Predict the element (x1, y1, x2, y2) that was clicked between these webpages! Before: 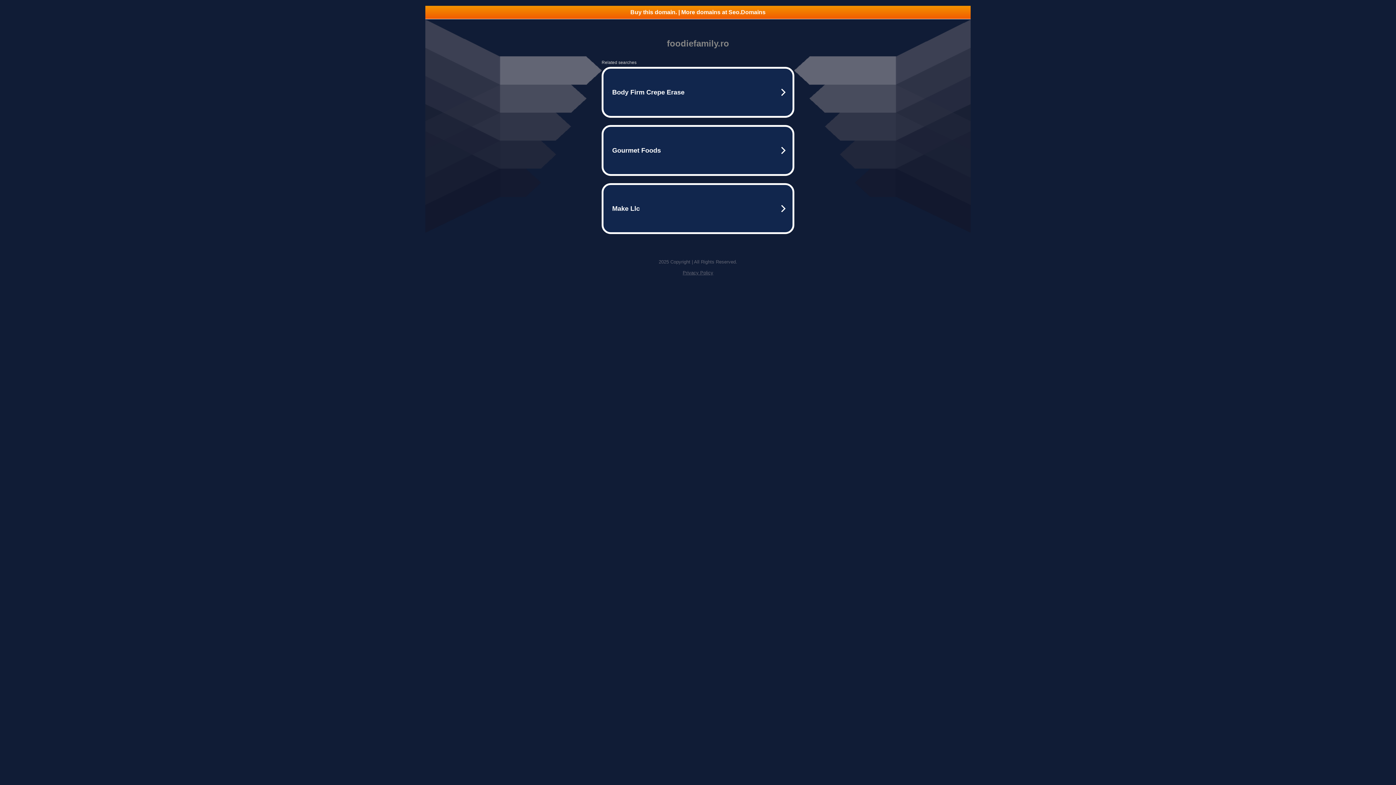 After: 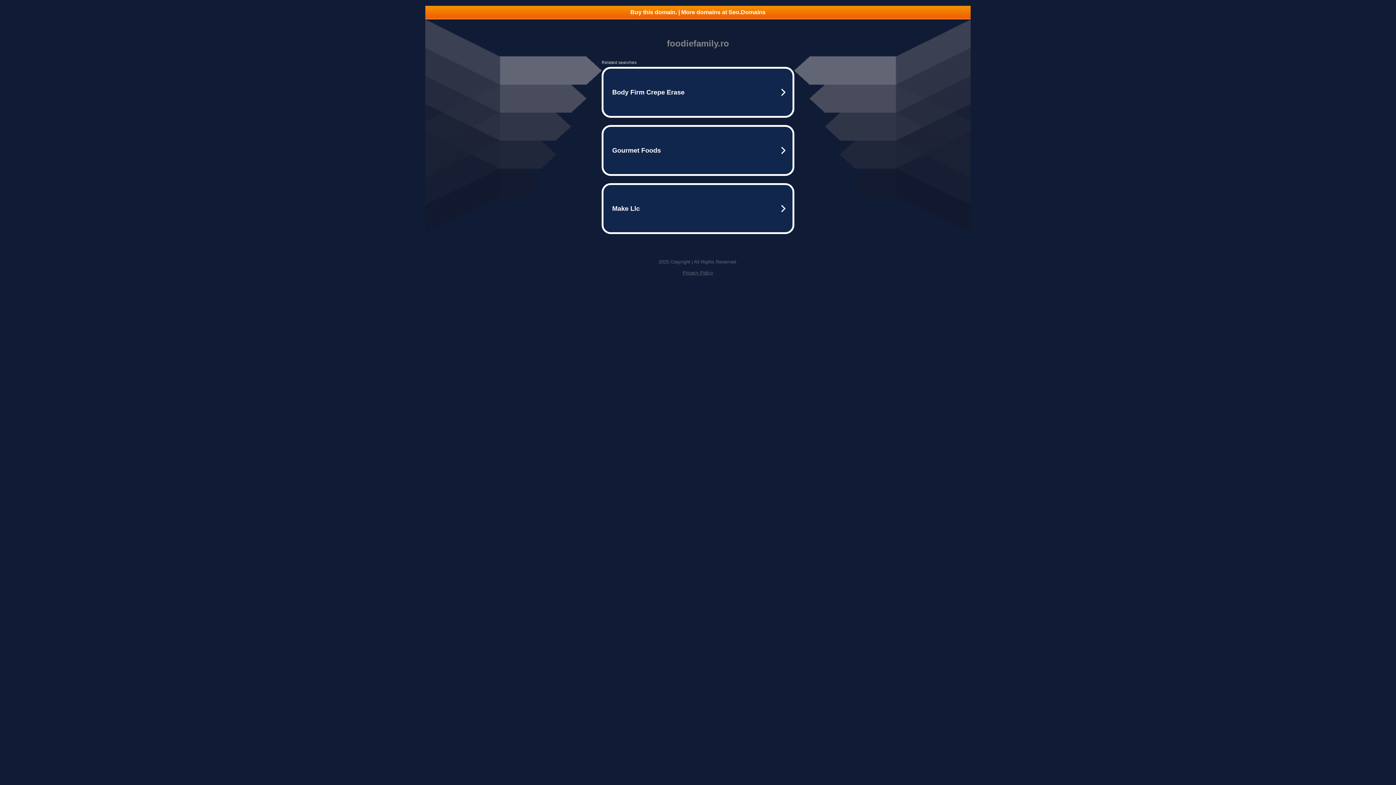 Action: bbox: (425, 5, 970, 18) label: Buy this domain. | More domains at Seo.Domains